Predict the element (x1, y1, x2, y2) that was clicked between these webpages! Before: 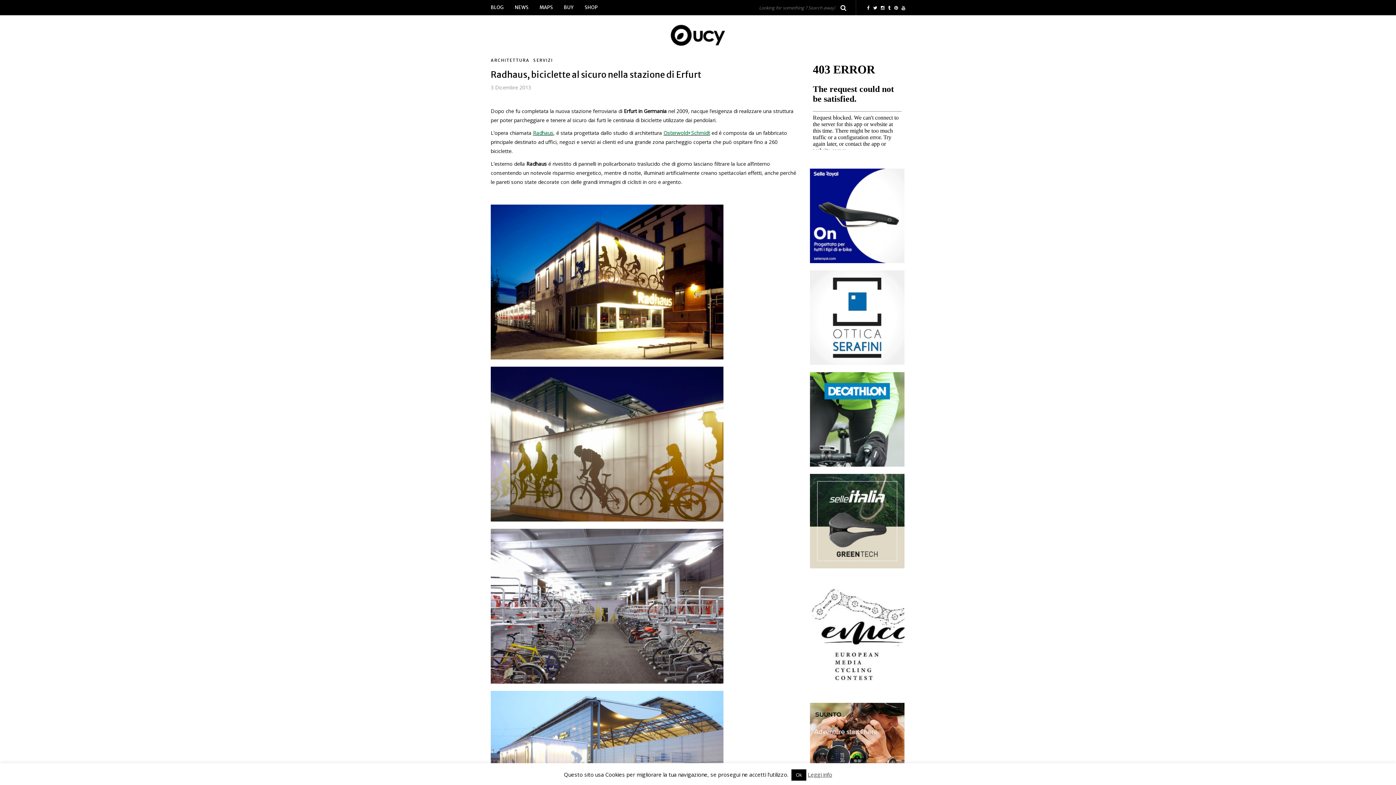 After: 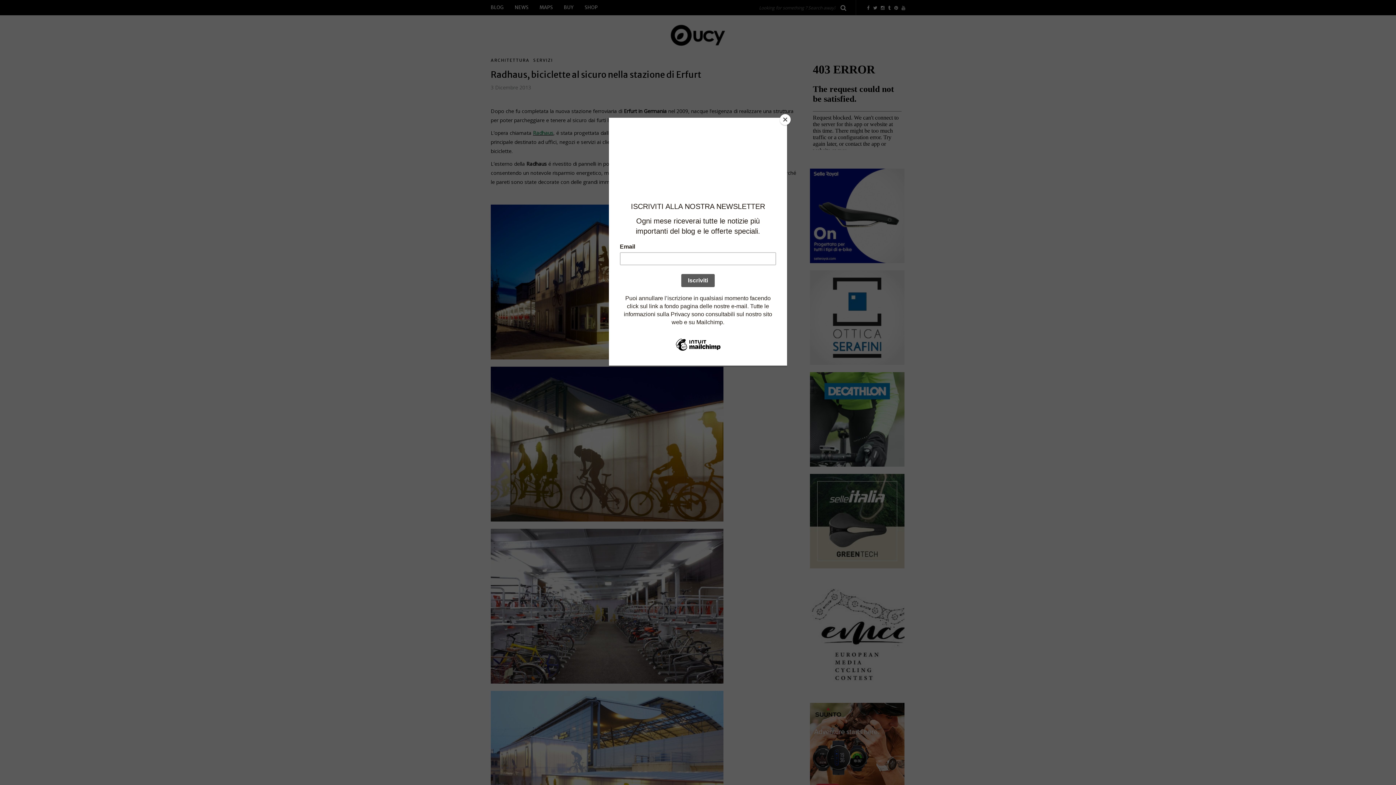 Action: label: Ok bbox: (791, 769, 806, 781)